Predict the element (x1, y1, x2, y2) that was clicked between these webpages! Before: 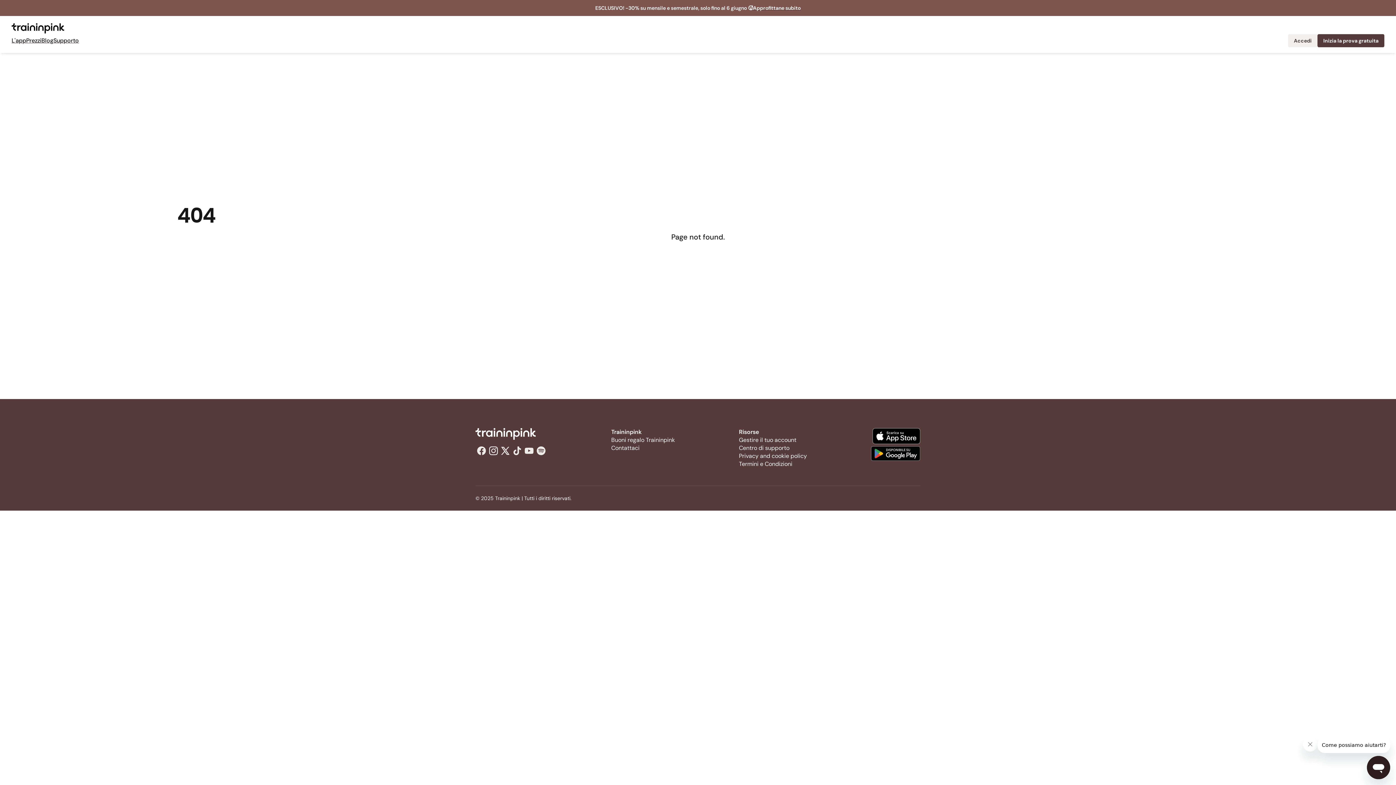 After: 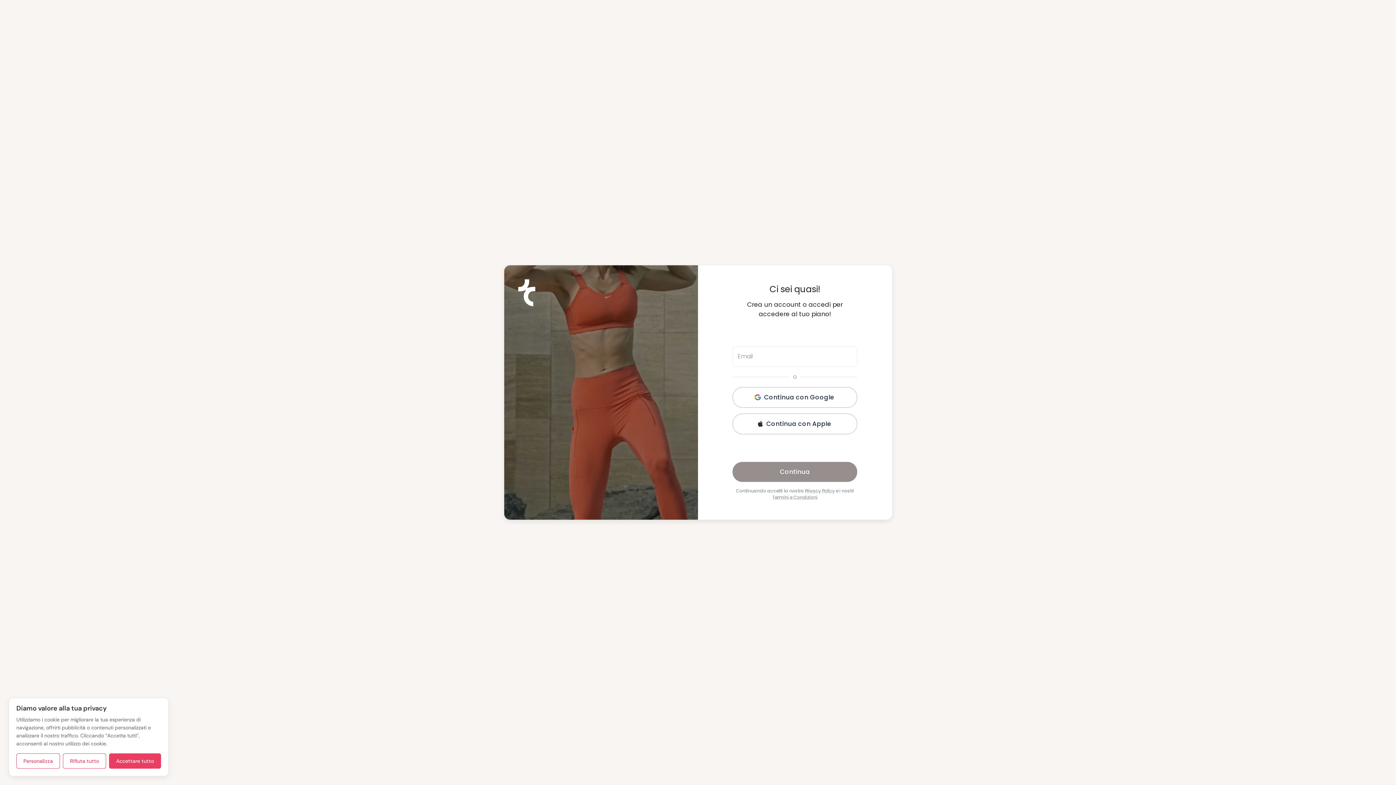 Action: bbox: (753, 4, 800, 11) label: Approfittane subito